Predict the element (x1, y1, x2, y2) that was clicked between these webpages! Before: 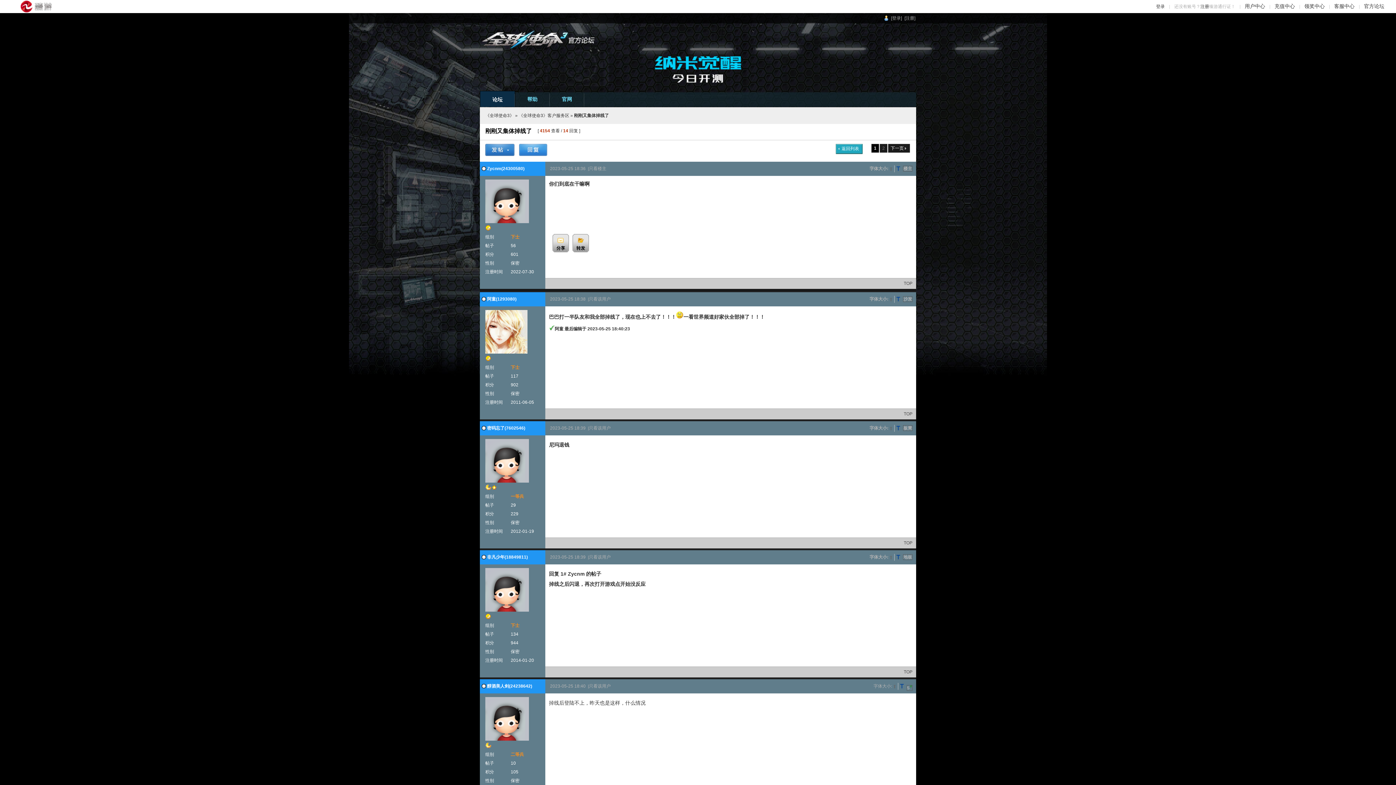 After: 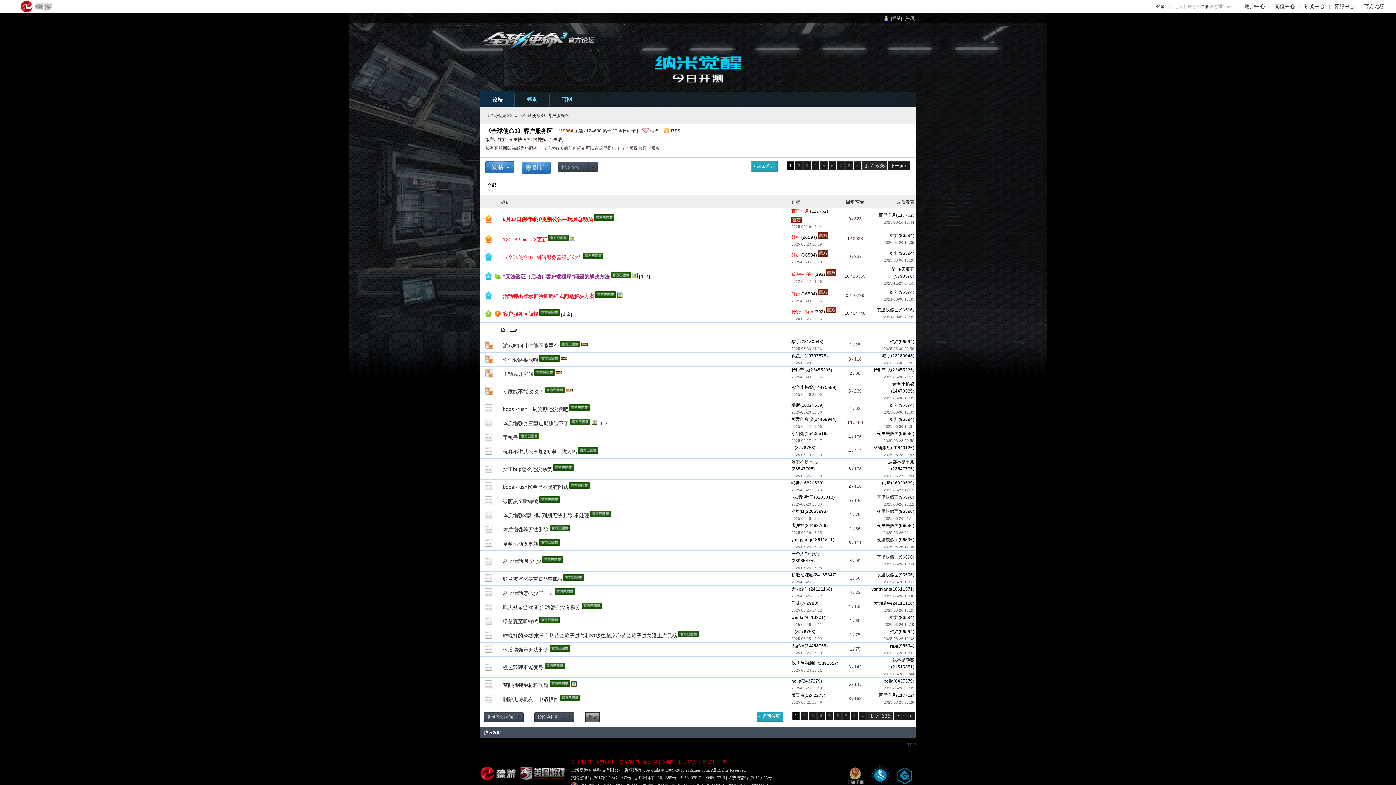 Action: label: 《全球使命3》客户服务区 bbox: (518, 113, 569, 118)